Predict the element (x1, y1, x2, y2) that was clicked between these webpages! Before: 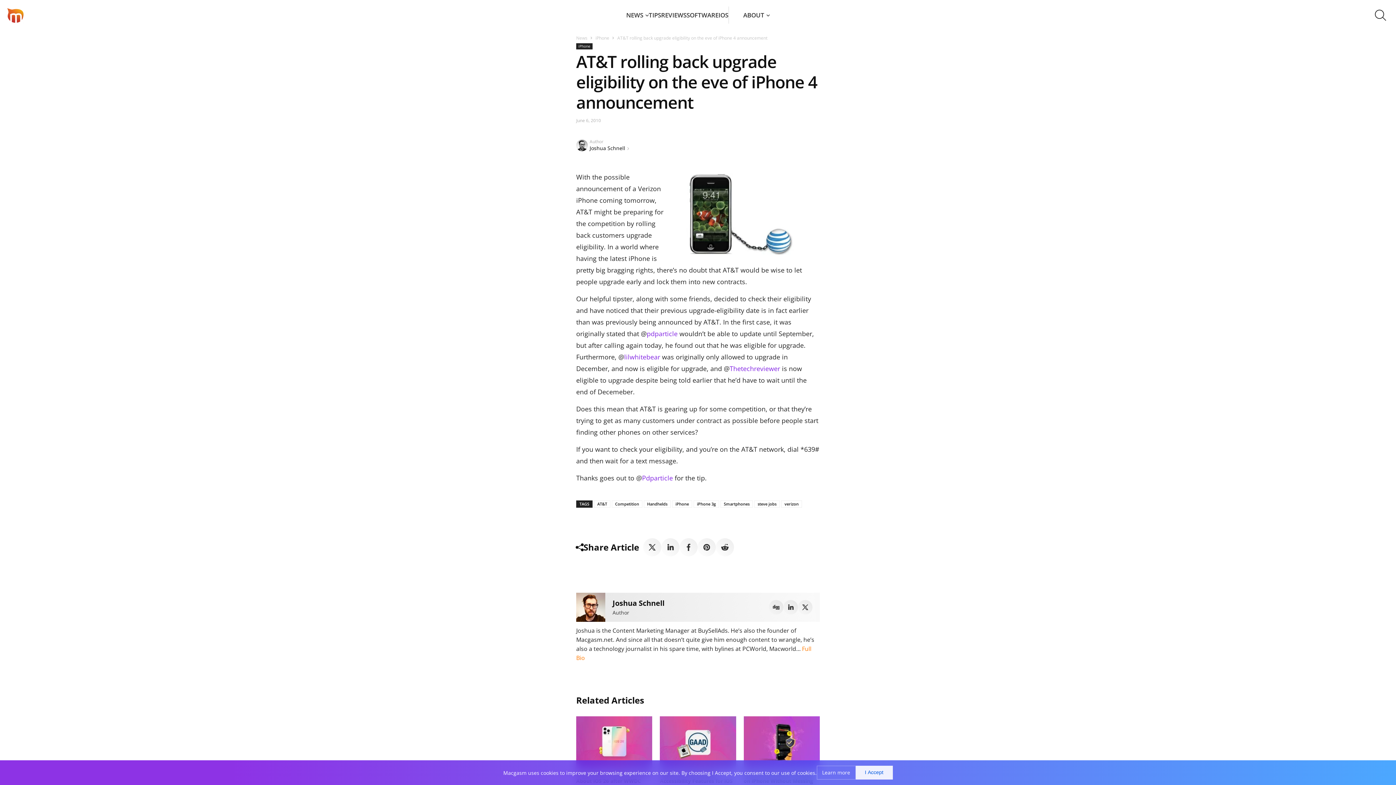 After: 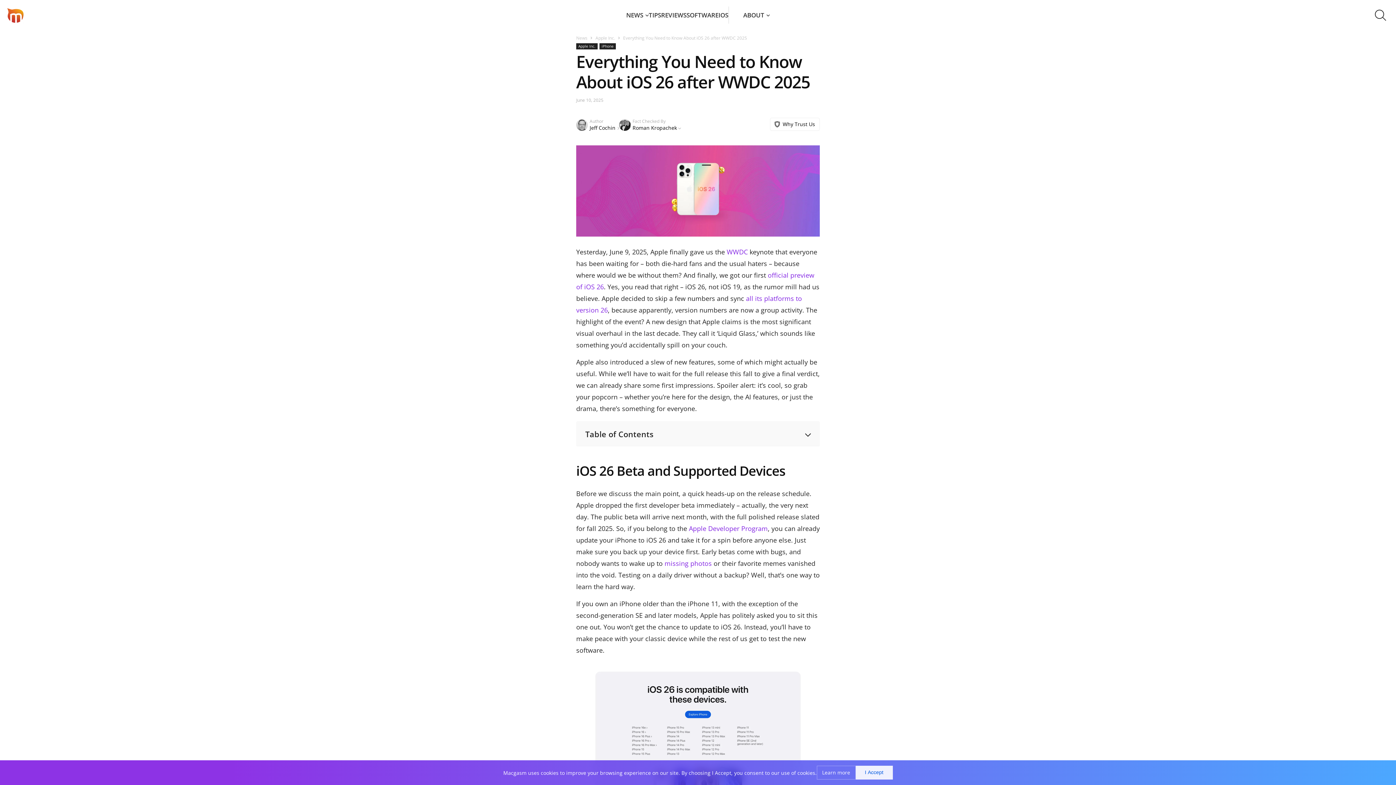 Action: bbox: (576, 716, 652, 769)